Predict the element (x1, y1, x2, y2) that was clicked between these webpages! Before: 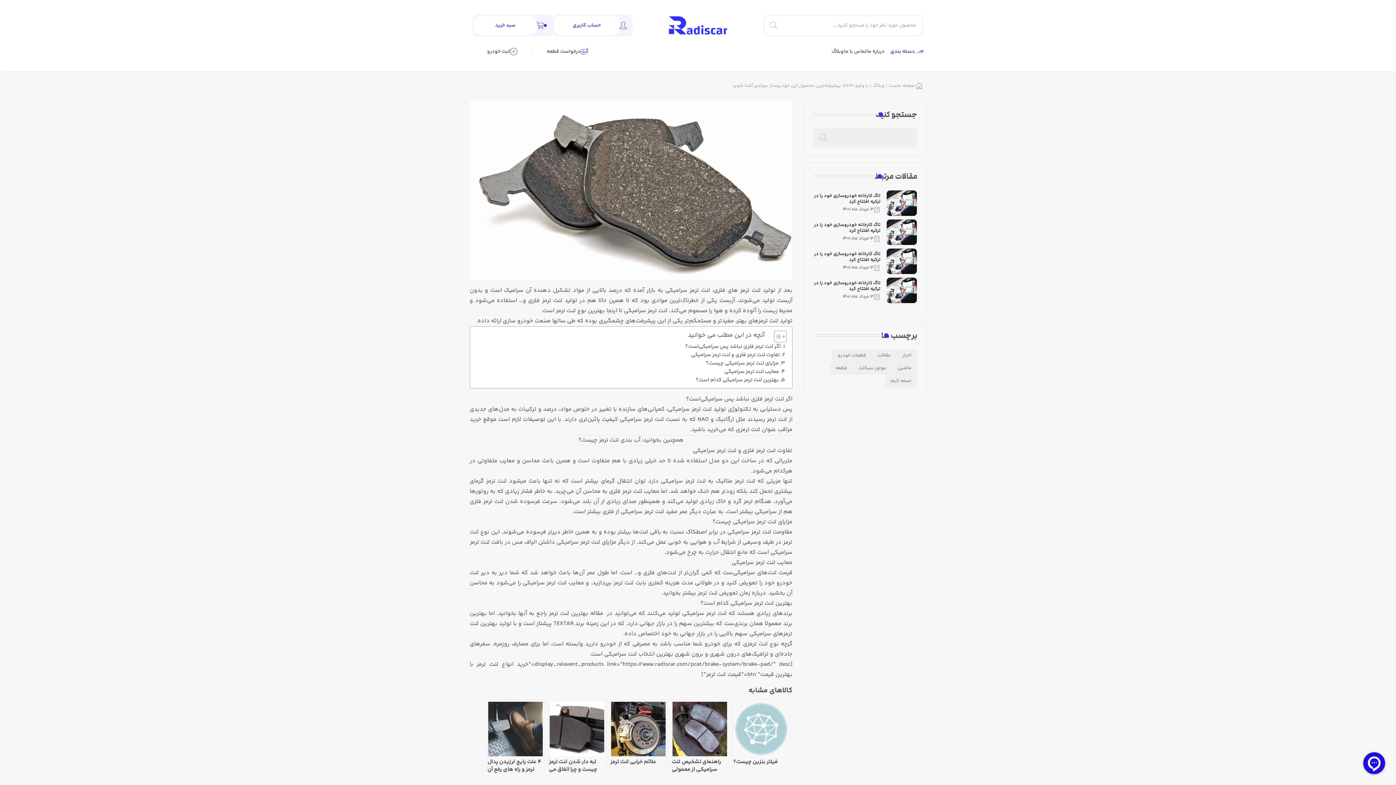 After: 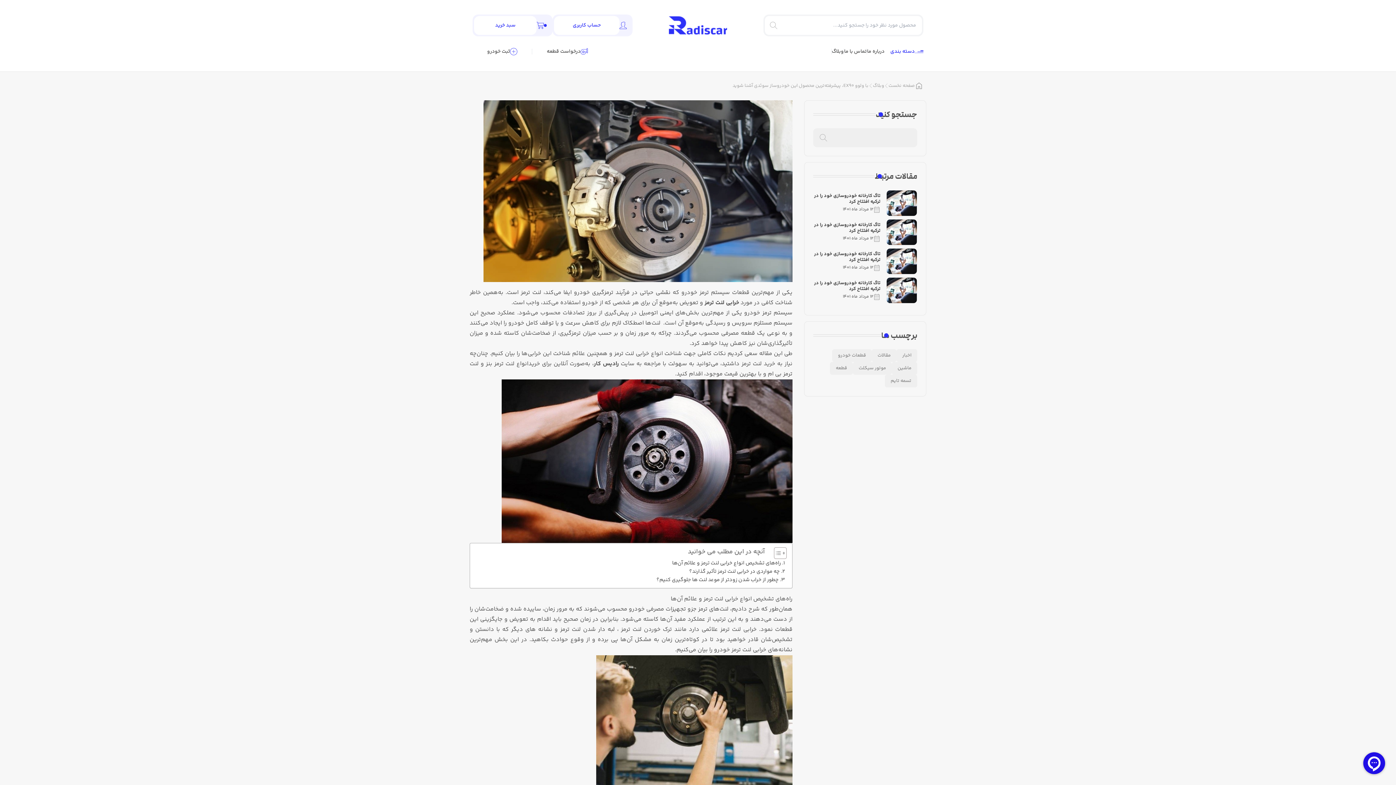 Action: label: علائم خرابی لنت ترمز bbox: (609, 699, 668, 772)